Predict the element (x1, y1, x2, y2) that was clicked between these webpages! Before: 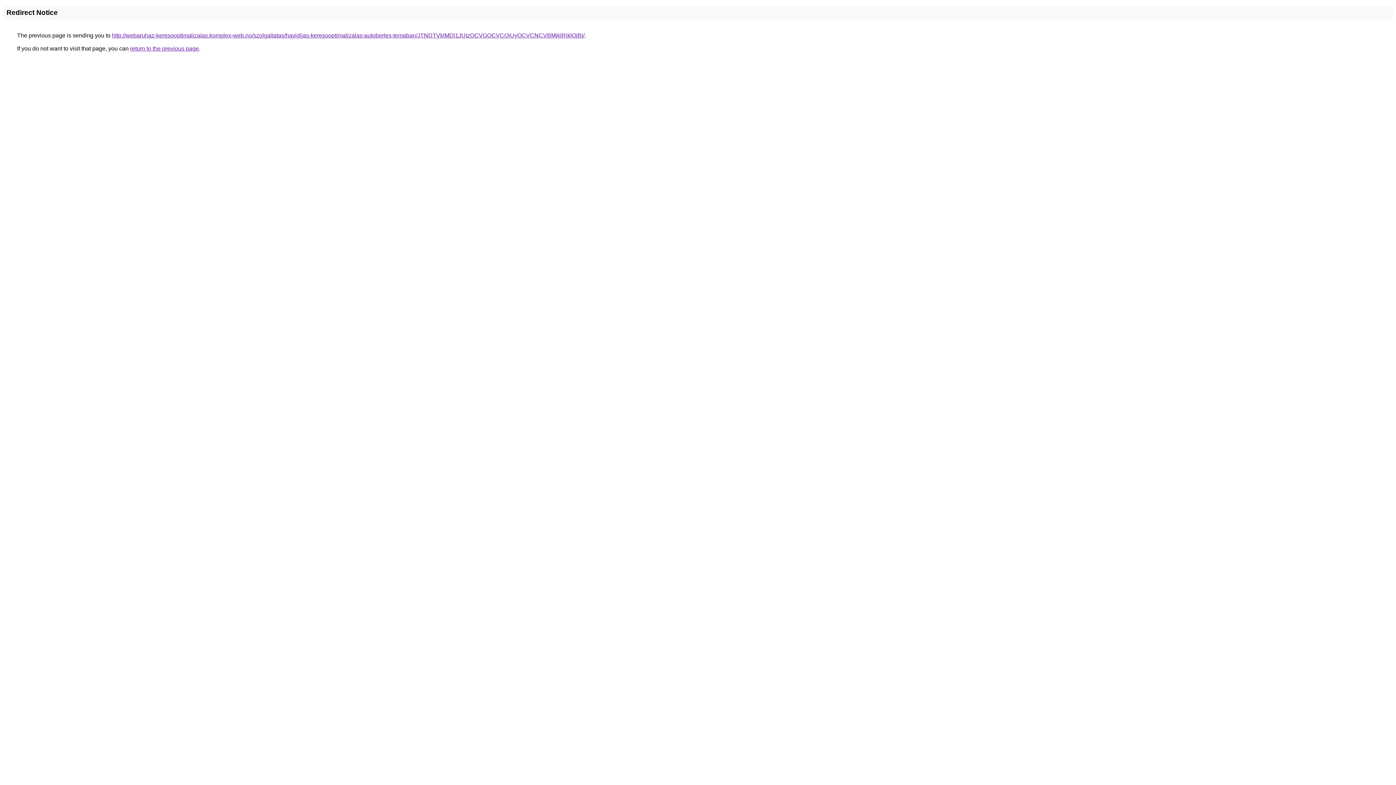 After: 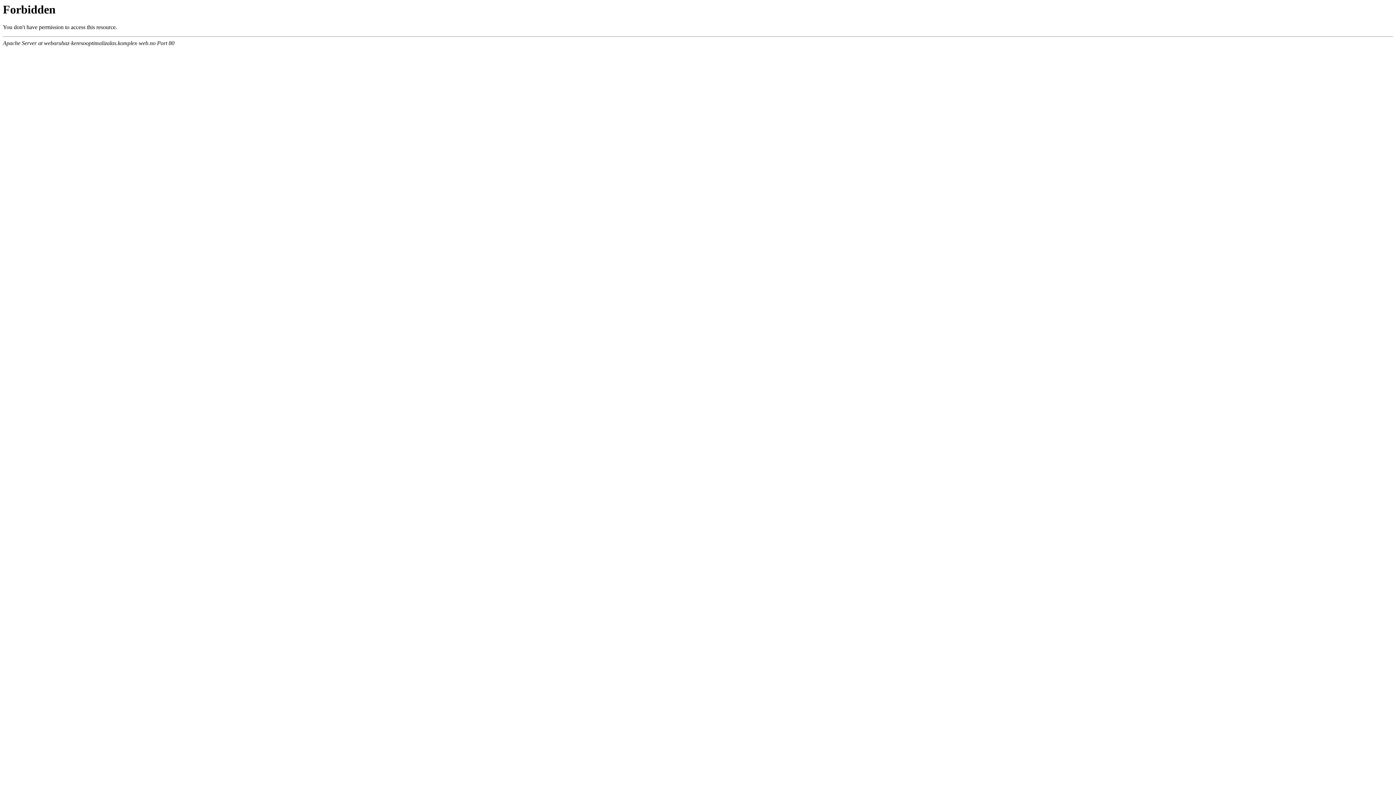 Action: bbox: (112, 32, 584, 38) label: http://webaruhaz-keresooptimalizalas.komplex-web.no/szolgaltatas/havidijas-keresooptimalizalas-autoberles-temaban/JTNDTVklMDl1JUIzOCVGOCVCQiUyOCVCNCVBMjklRjklQjBj/